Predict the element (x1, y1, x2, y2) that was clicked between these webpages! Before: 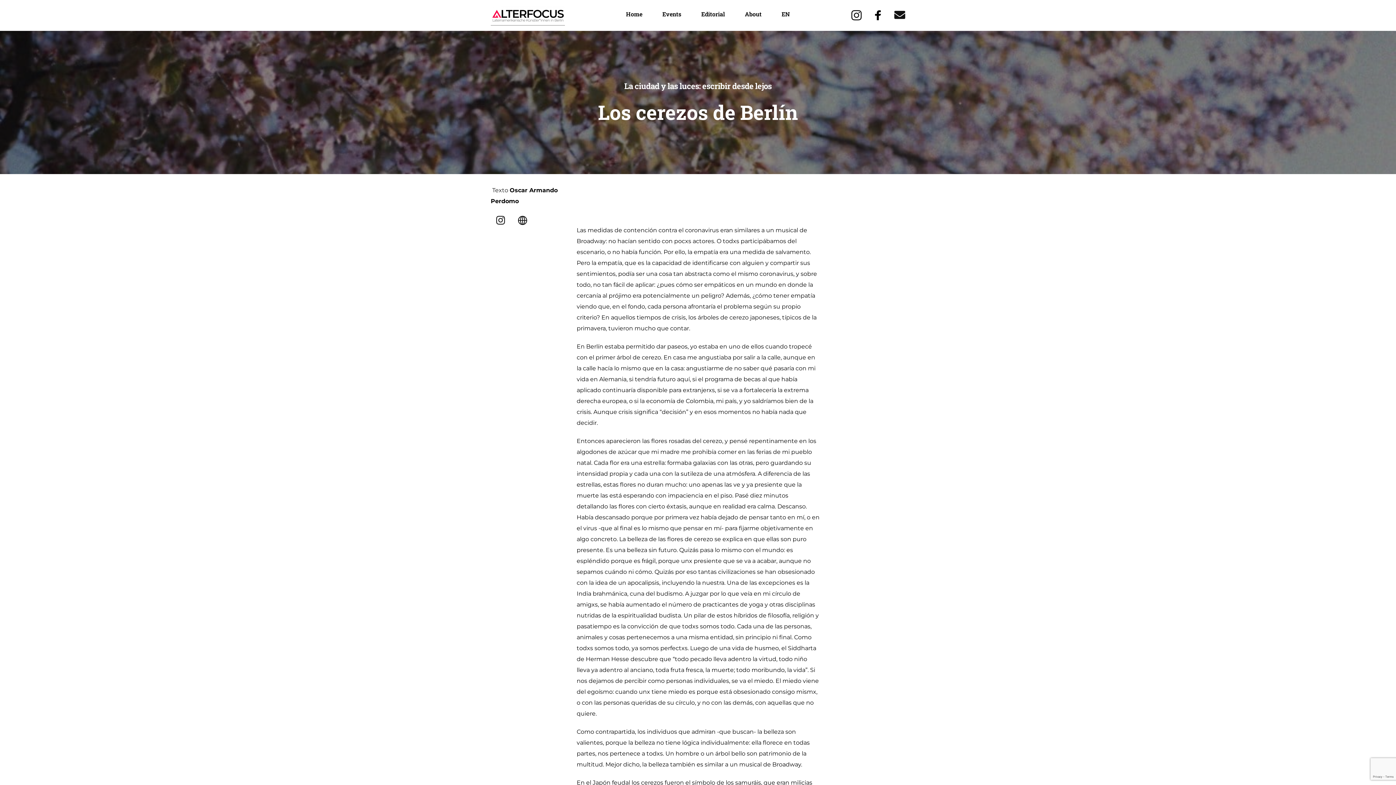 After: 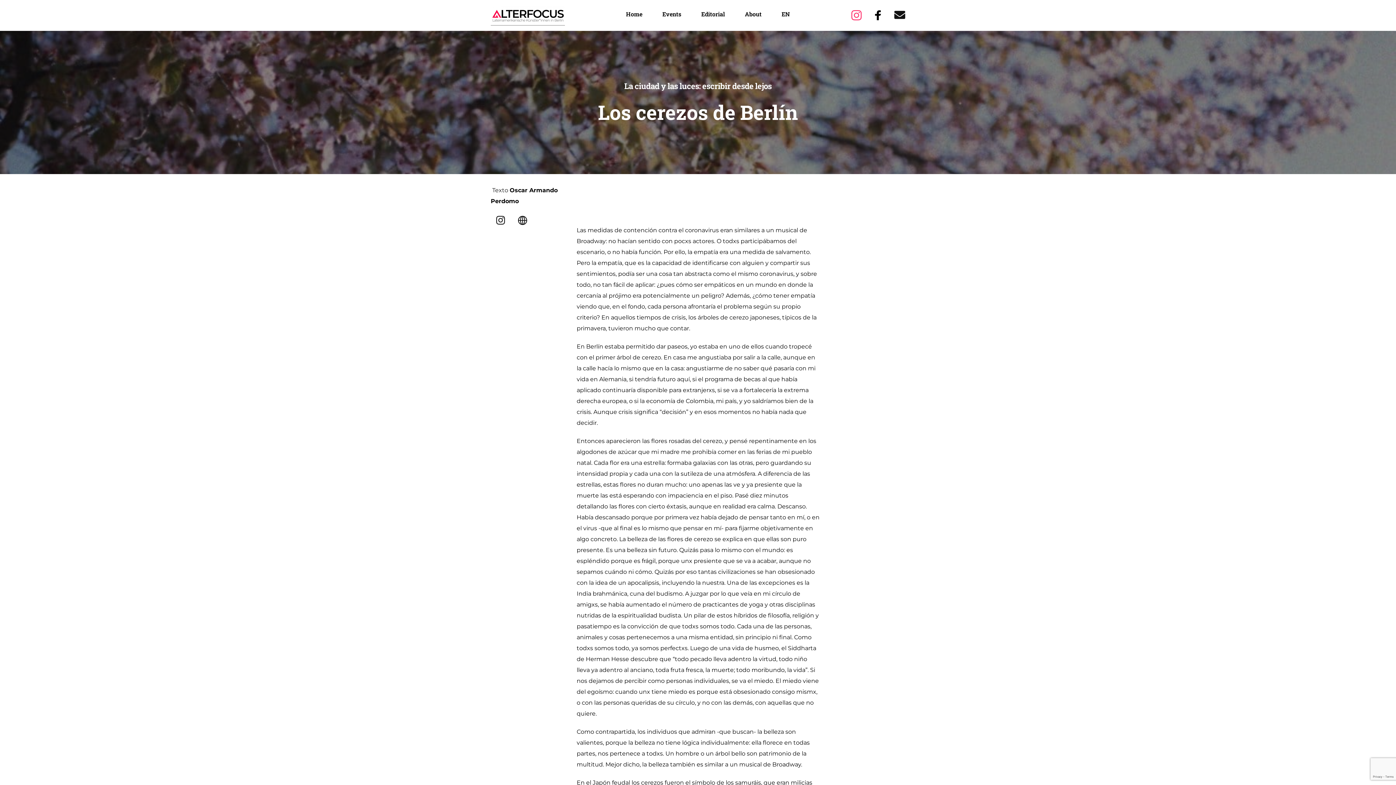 Action: bbox: (851, 11, 862, 18)